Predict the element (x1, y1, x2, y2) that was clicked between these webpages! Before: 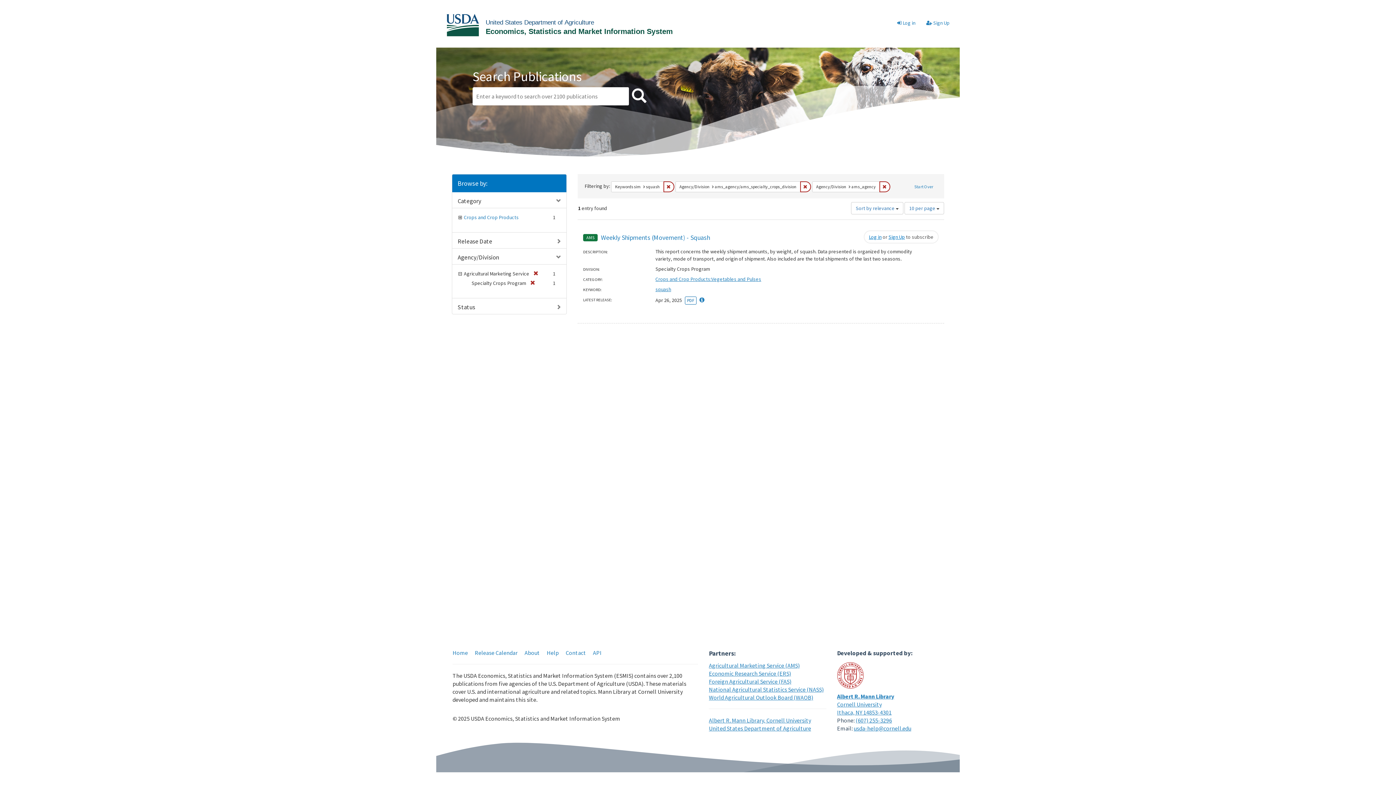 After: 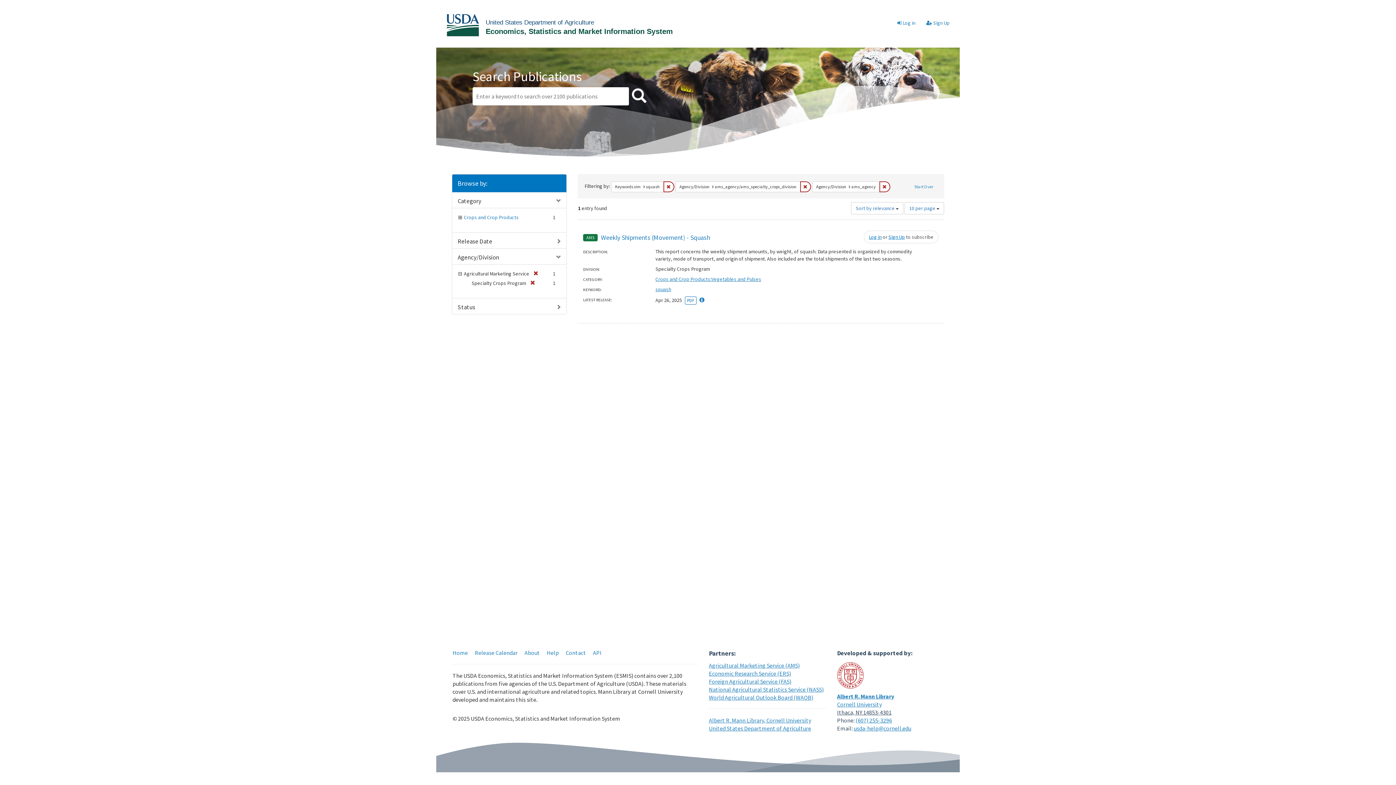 Action: bbox: (837, 708, 891, 716) label: Ithaca, NY 14853-4301